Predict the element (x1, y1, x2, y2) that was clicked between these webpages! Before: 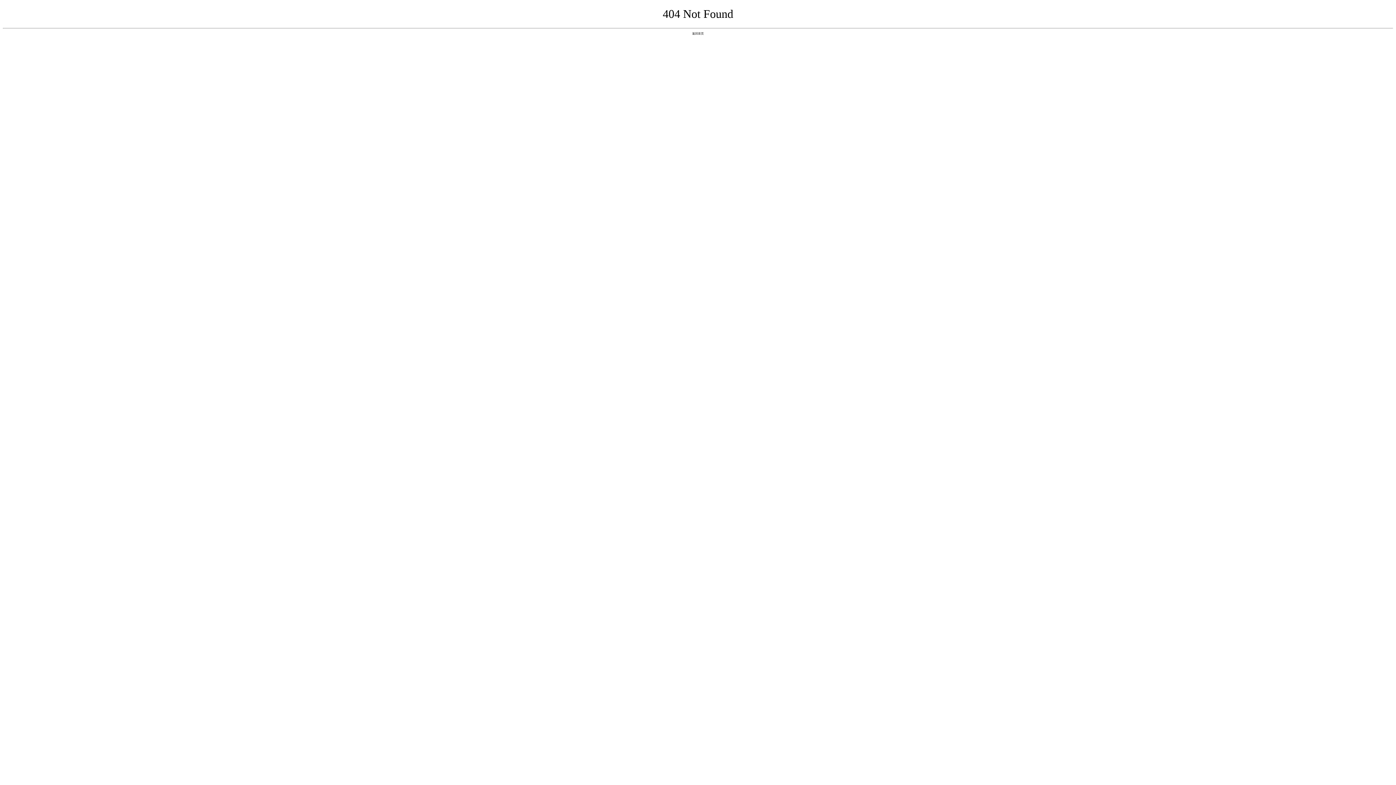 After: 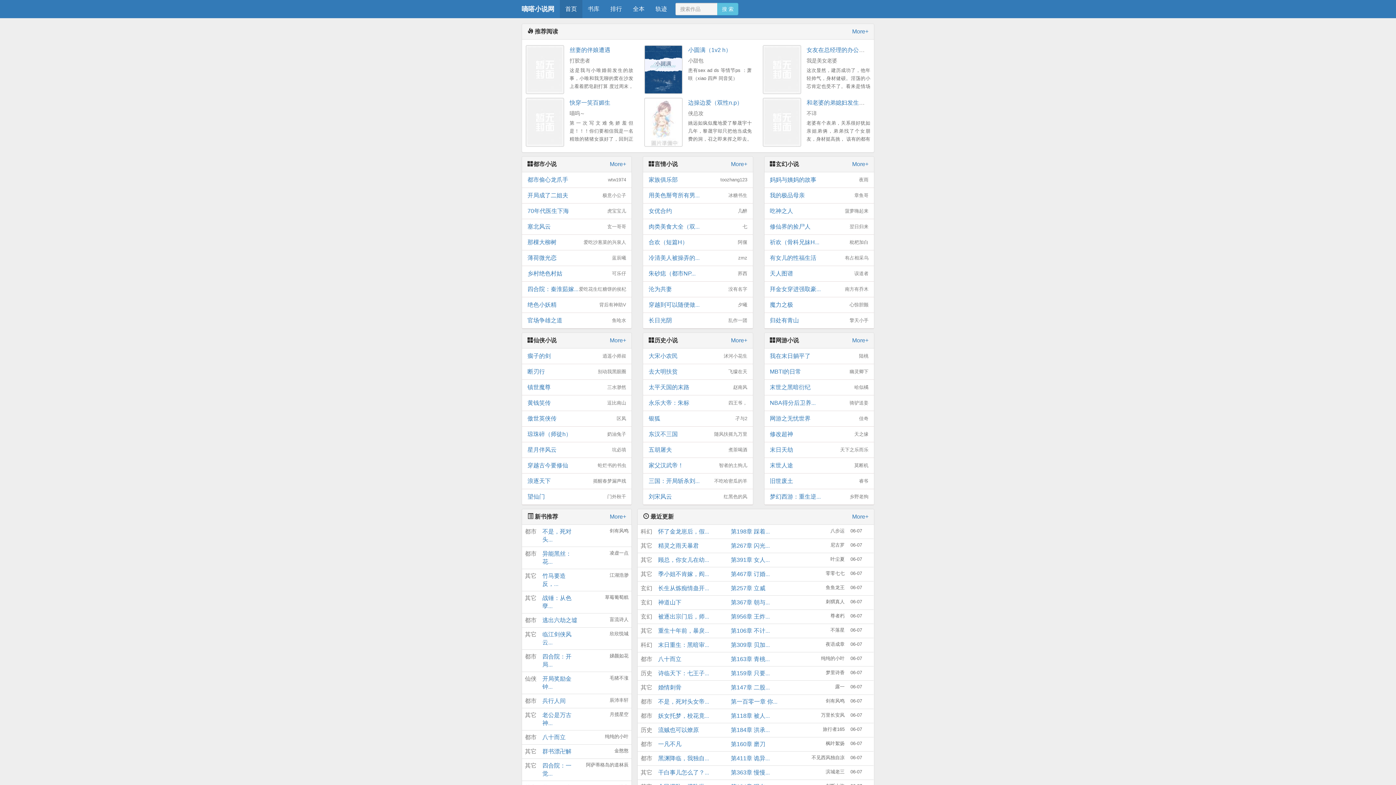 Action: bbox: (692, 31, 704, 35) label: 返回首页